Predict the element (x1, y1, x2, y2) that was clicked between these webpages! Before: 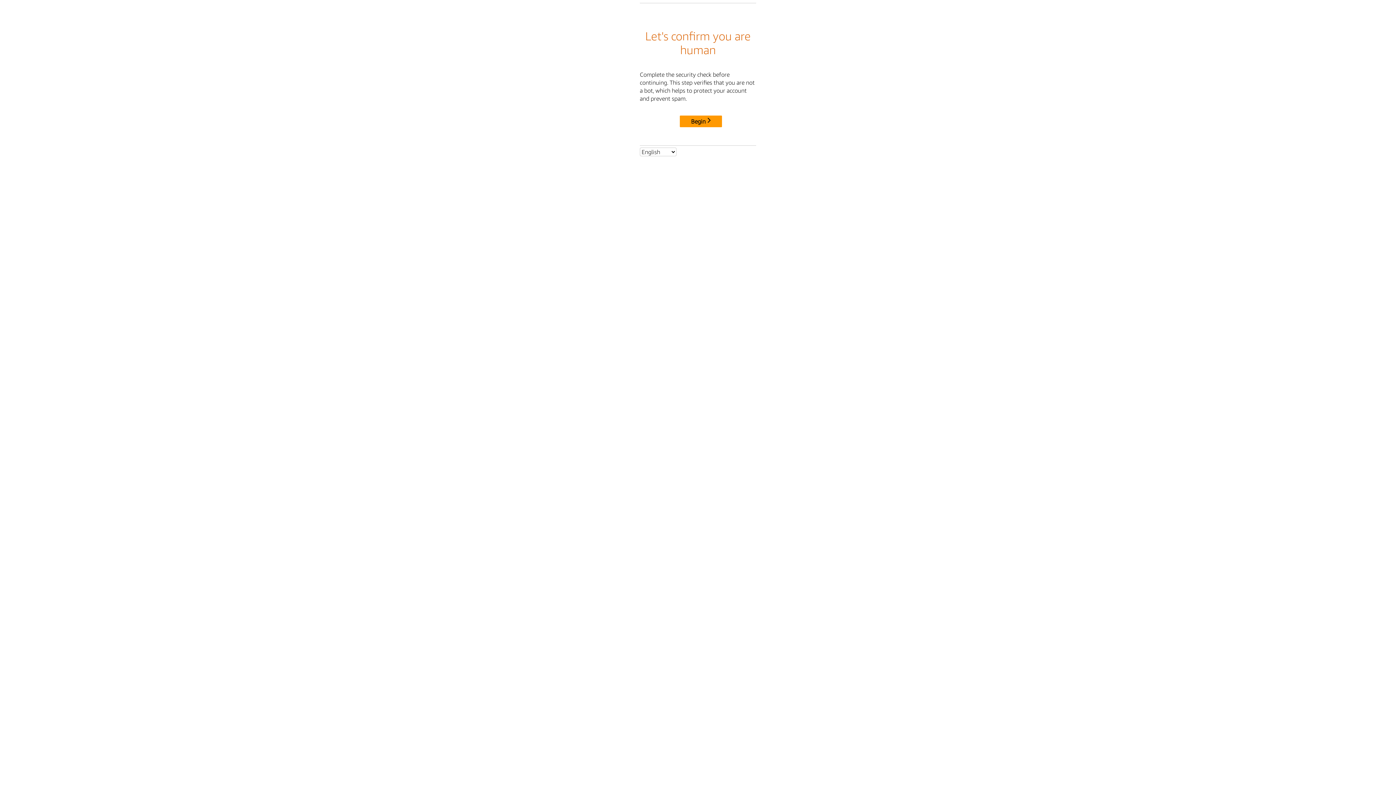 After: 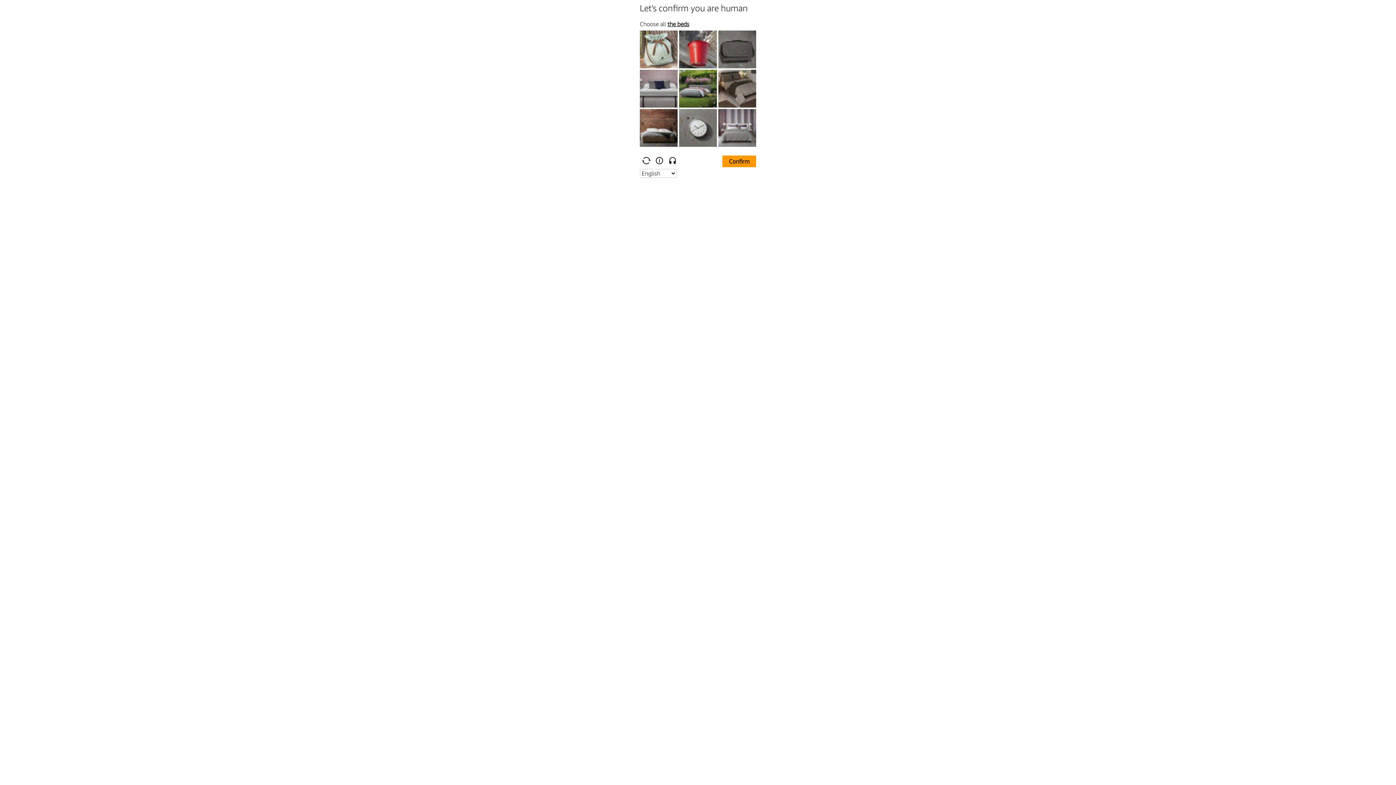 Action: label: Begin bbox: (680, 115, 722, 127)